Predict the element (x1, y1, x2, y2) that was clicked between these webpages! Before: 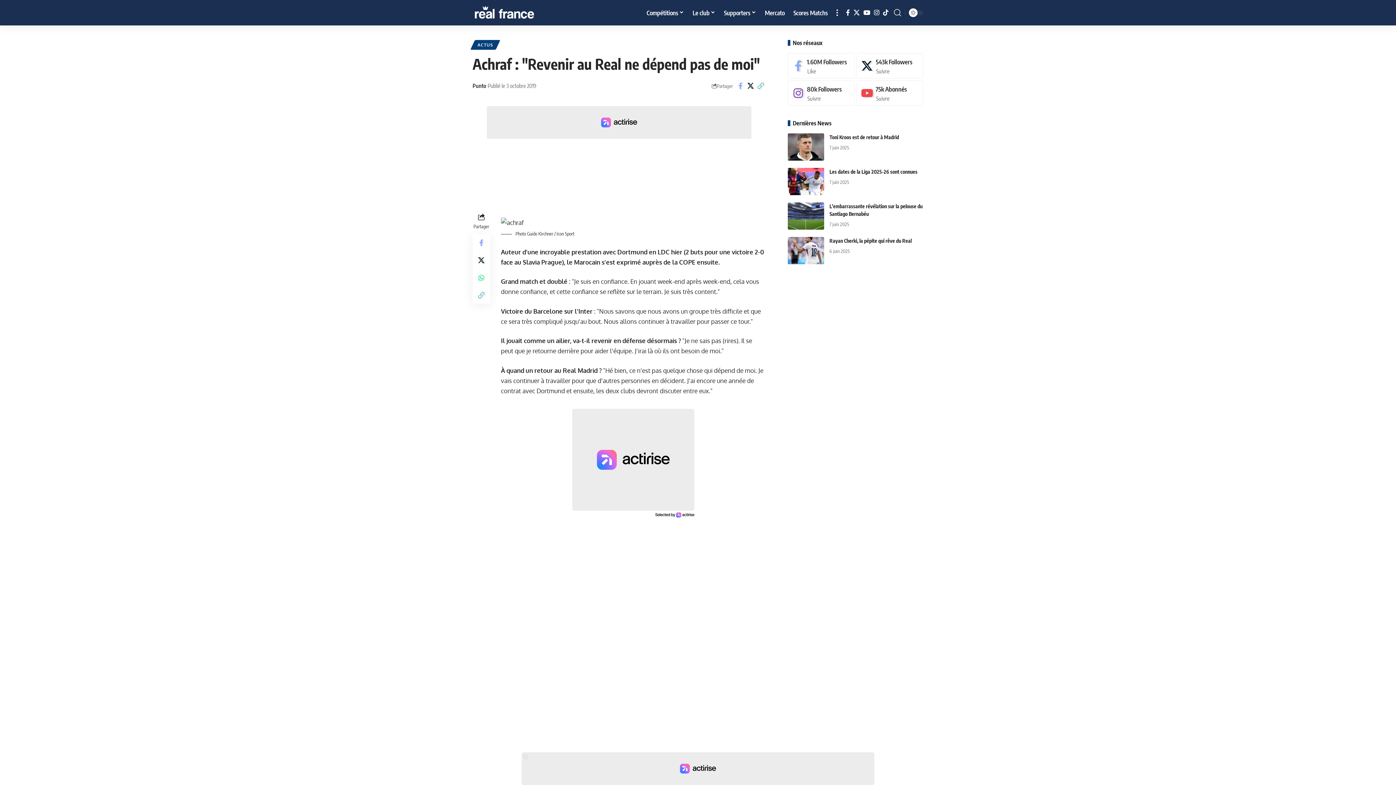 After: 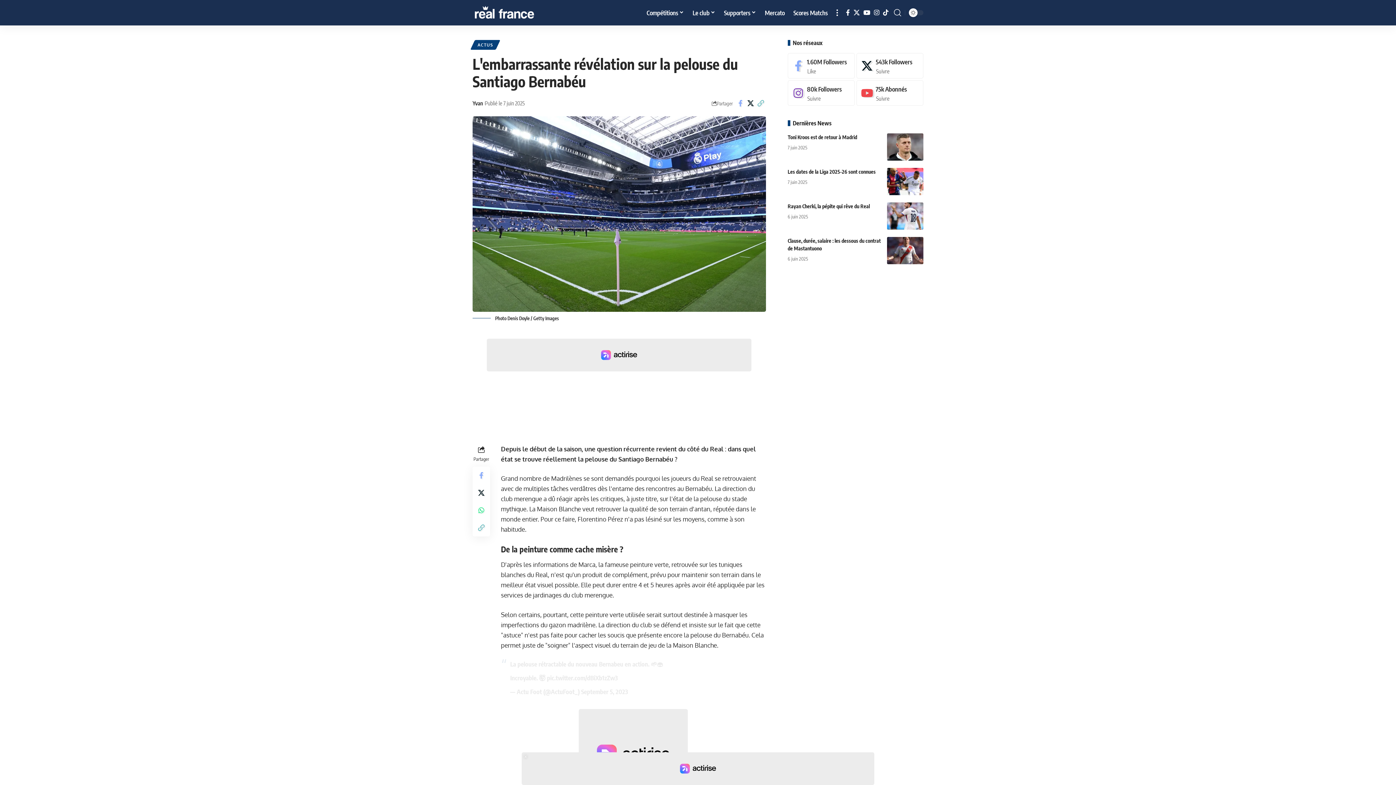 Action: bbox: (787, 202, 824, 229)